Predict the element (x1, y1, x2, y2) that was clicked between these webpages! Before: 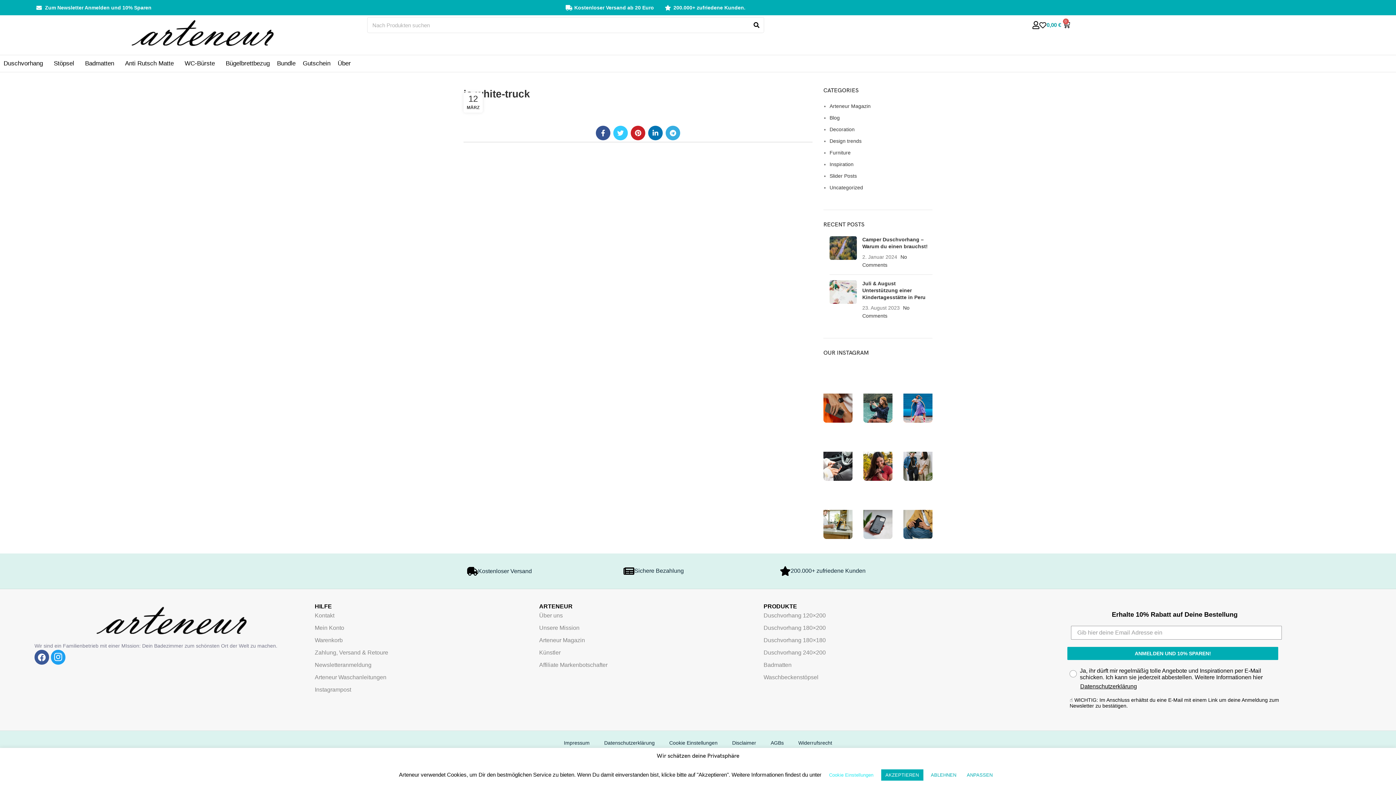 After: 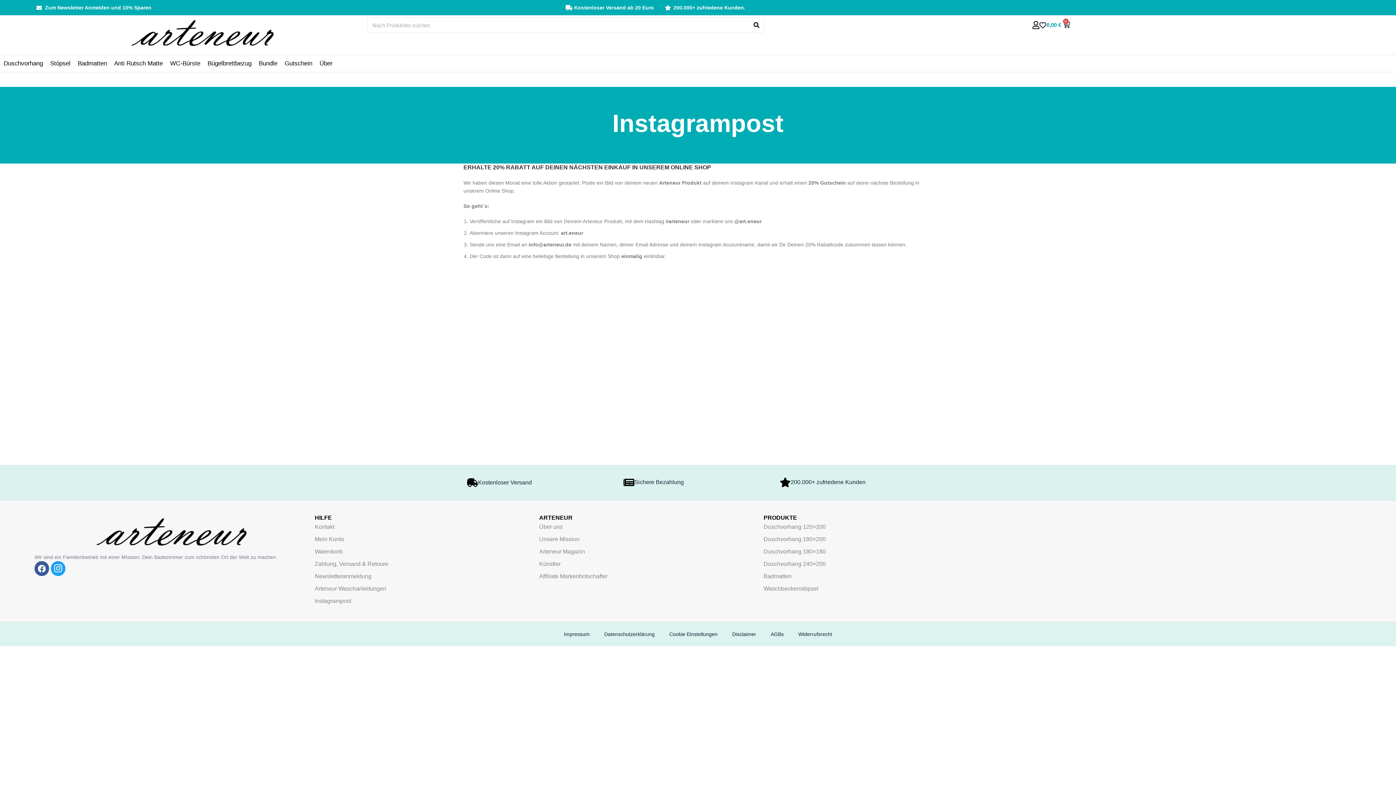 Action: label: Instagrampost bbox: (314, 684, 532, 696)